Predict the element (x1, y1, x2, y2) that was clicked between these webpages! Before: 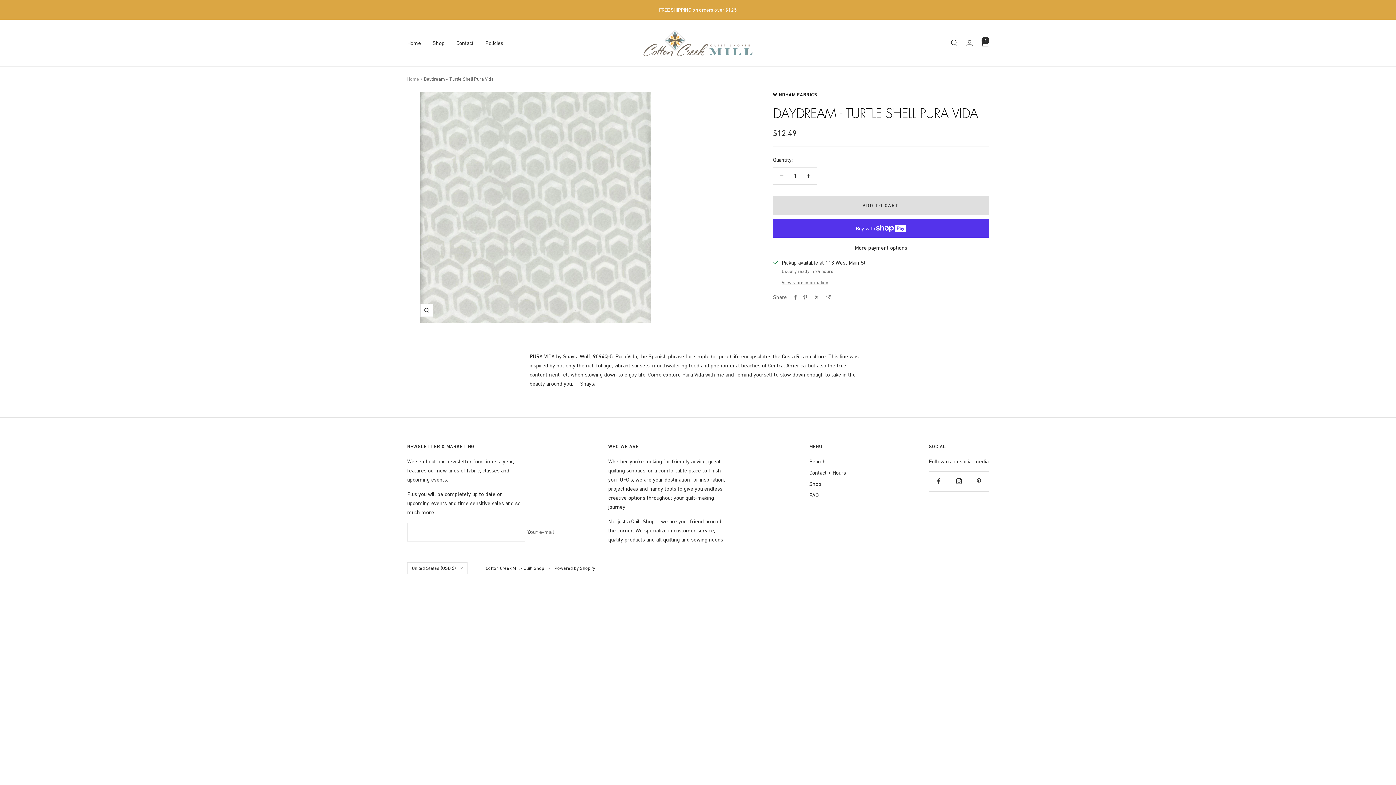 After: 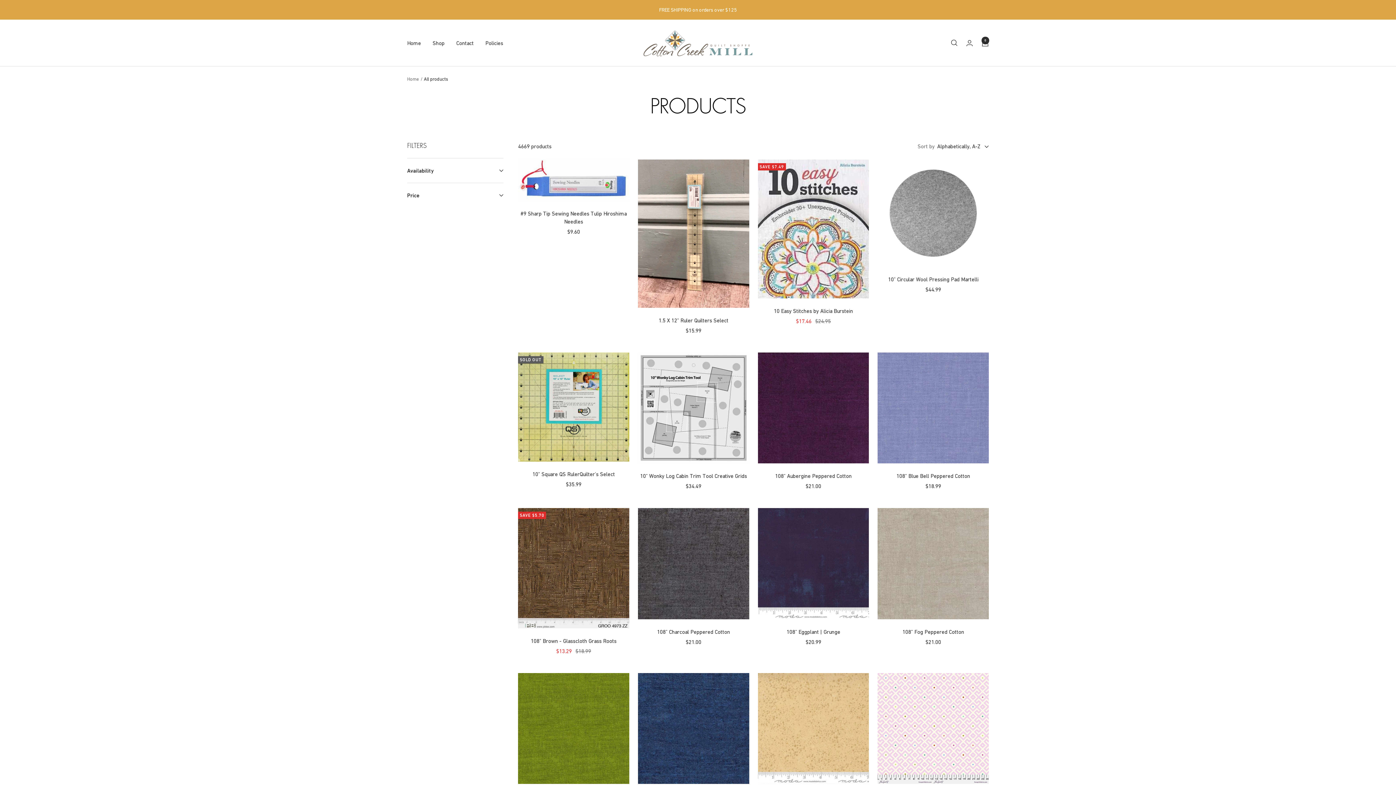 Action: label: Shop bbox: (809, 479, 821, 488)